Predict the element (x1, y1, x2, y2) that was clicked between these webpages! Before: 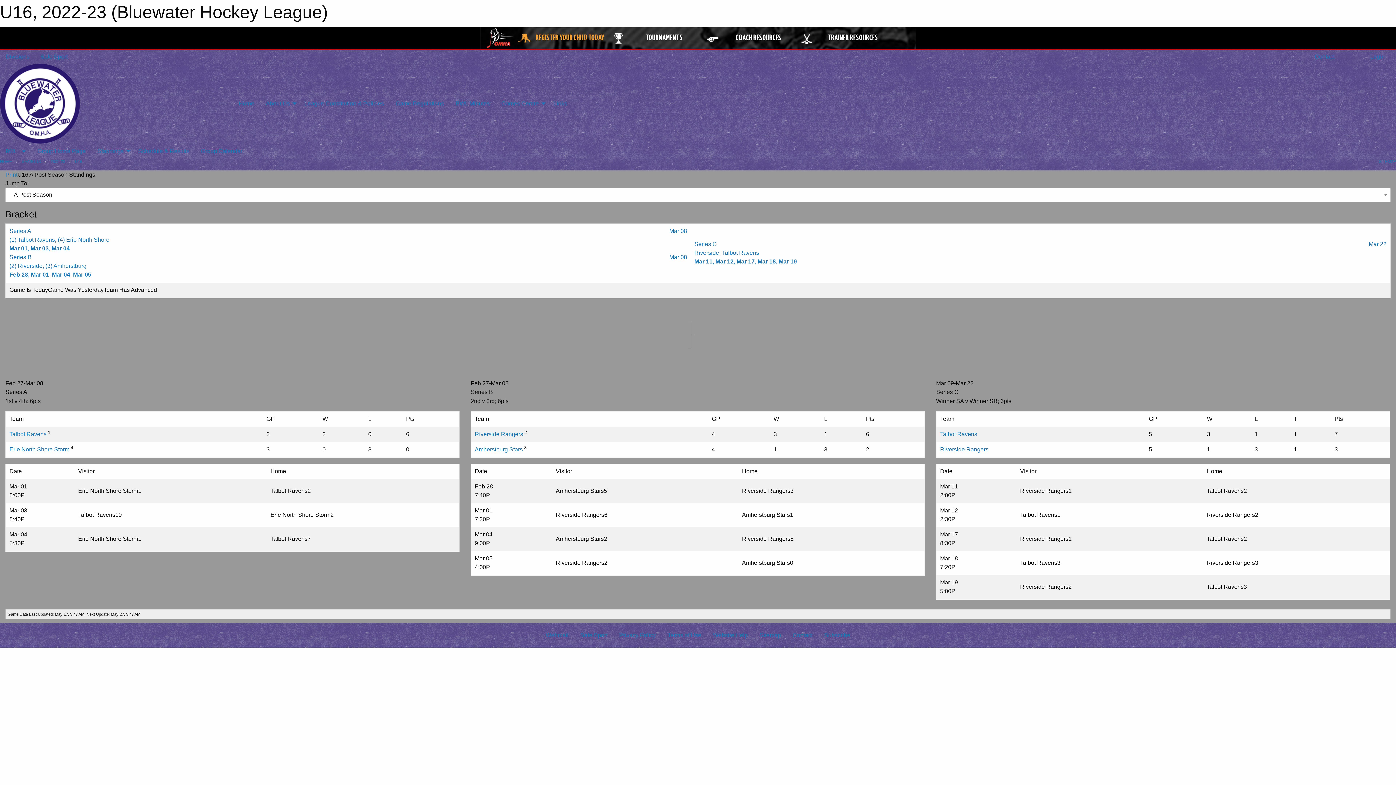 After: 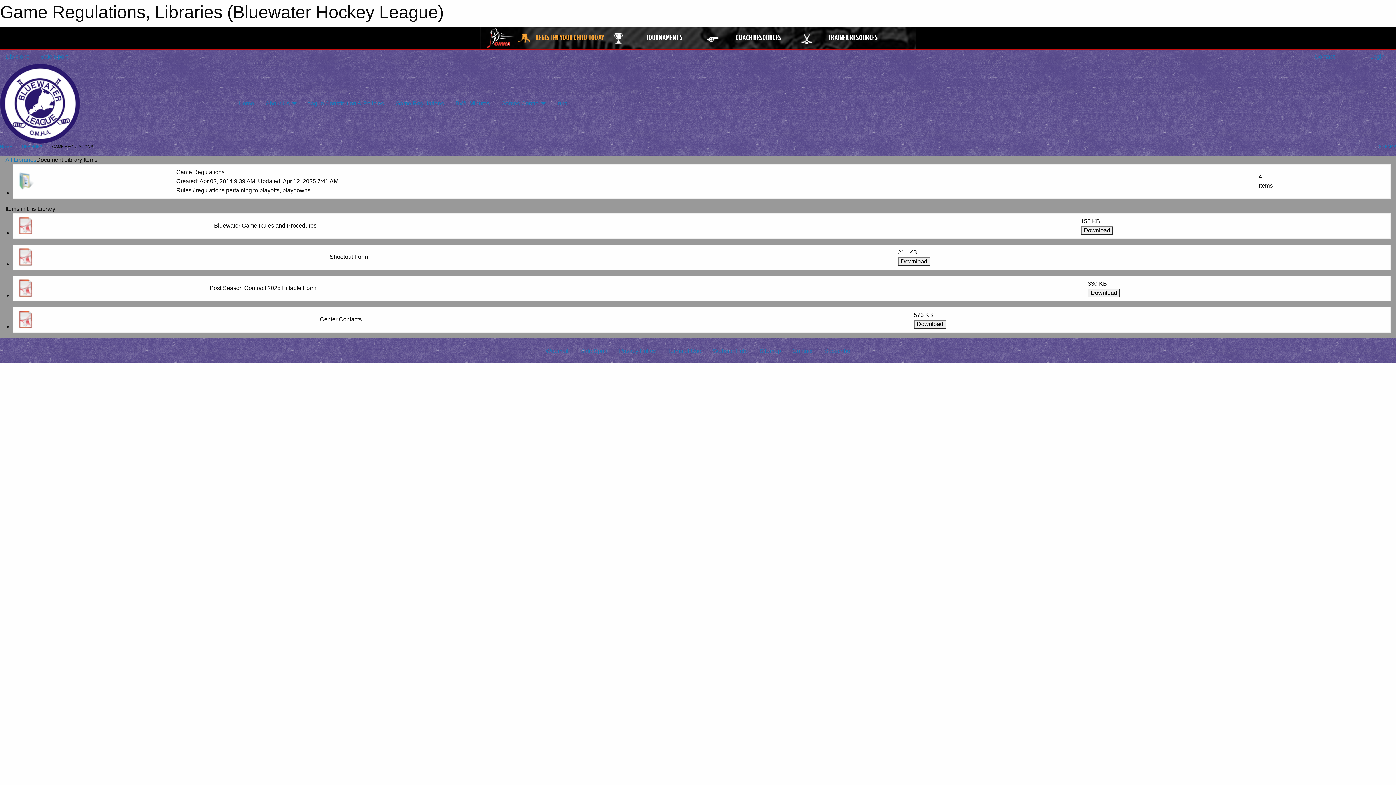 Action: label: Game Regulations bbox: (389, 96, 449, 110)